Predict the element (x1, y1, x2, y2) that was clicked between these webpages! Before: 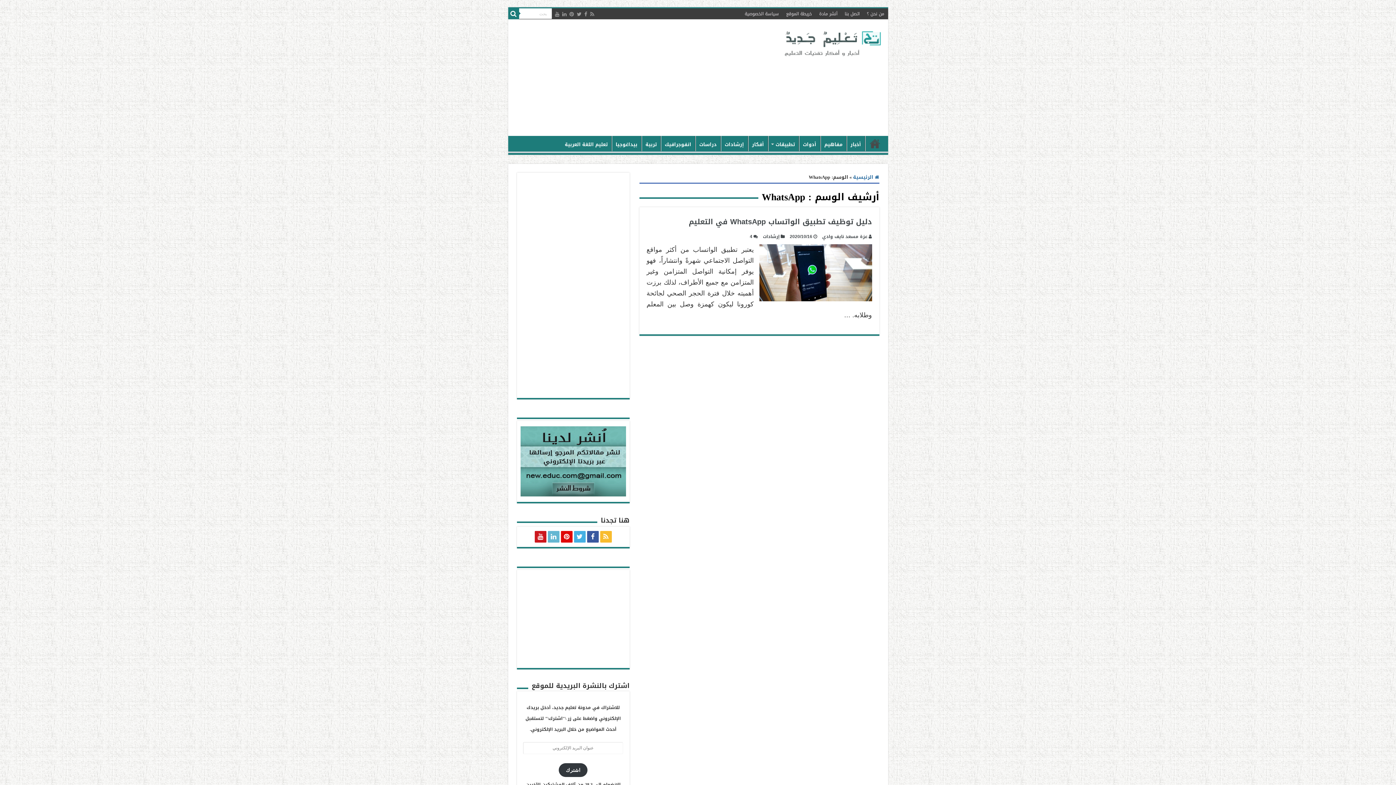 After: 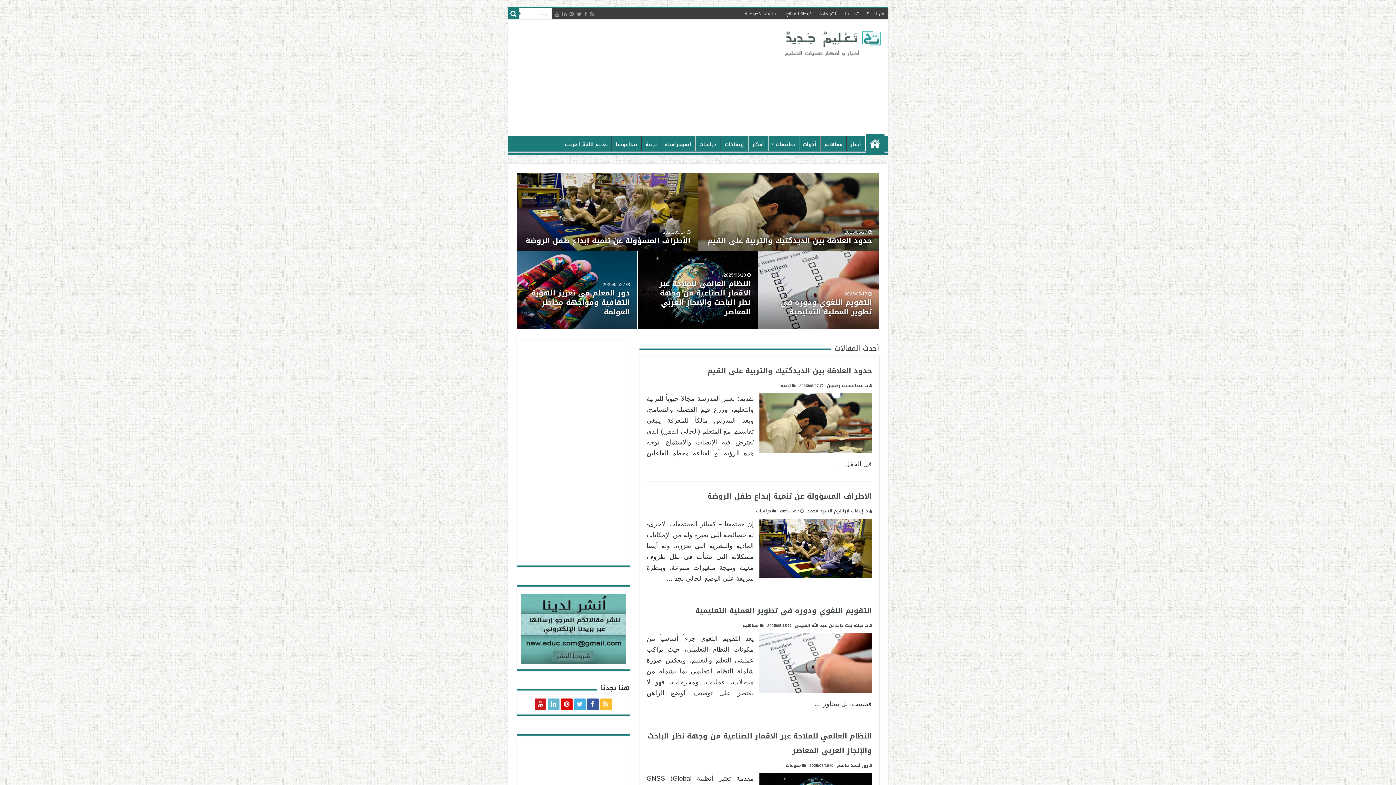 Action: label: الرئيسية bbox: (865, 136, 884, 151)